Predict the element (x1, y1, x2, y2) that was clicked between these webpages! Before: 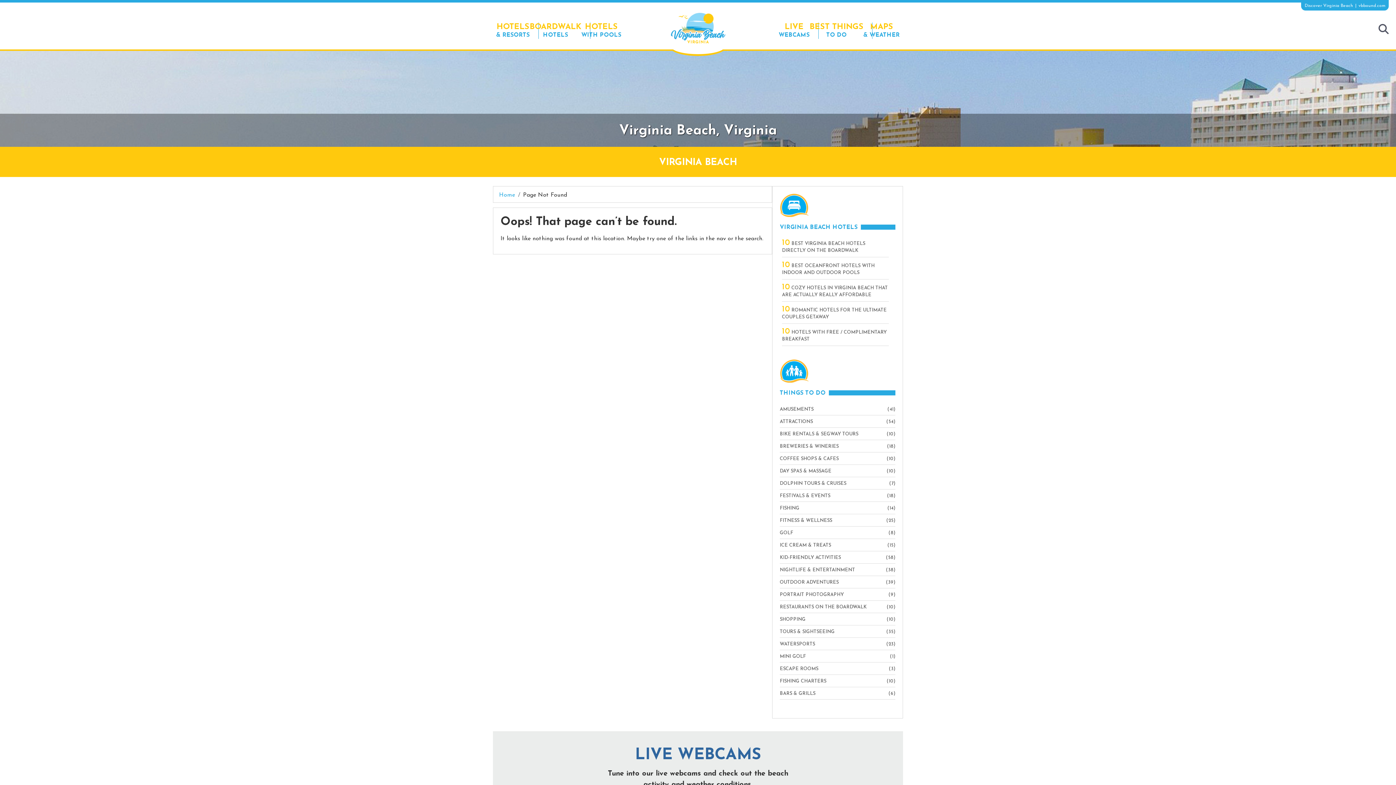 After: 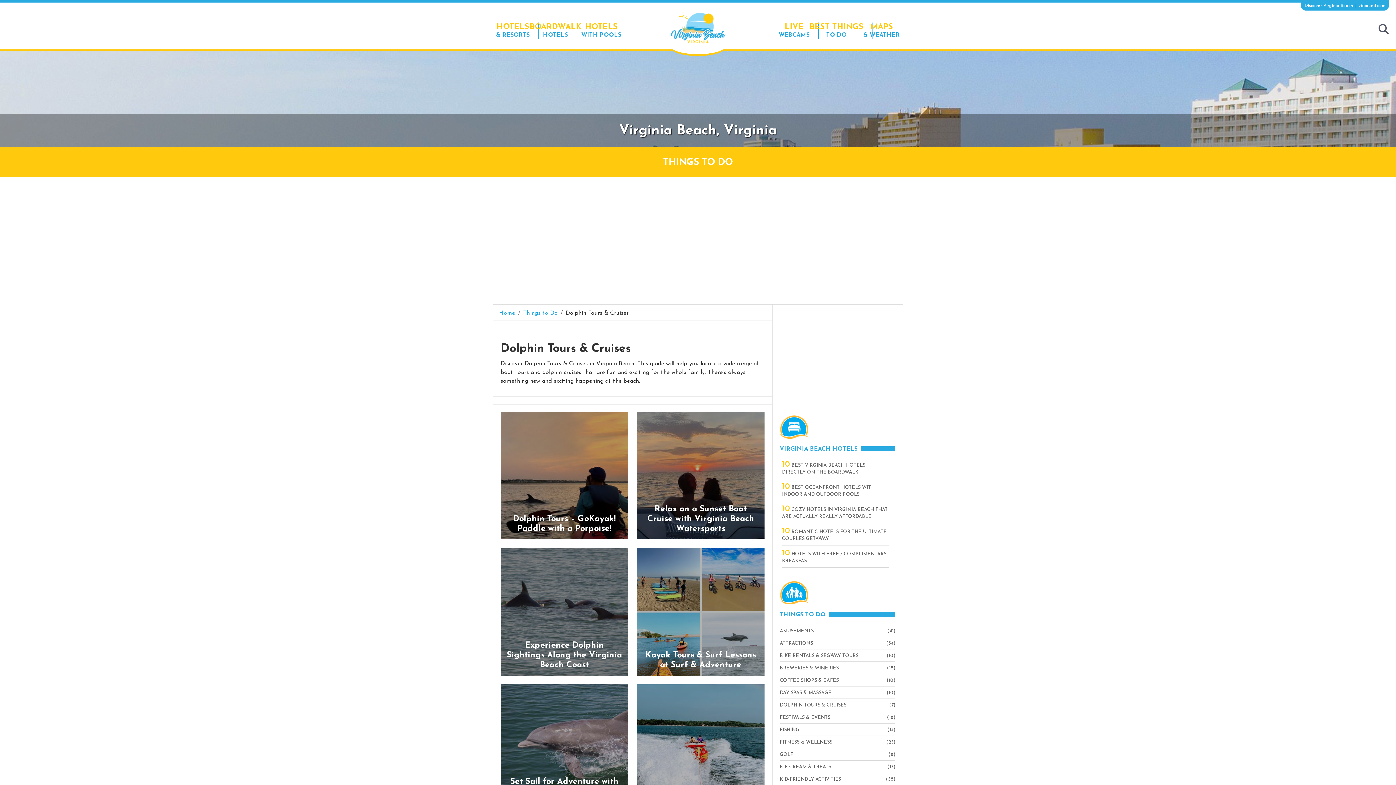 Action: label: DOLPHIN TOURS & CRUISES bbox: (780, 480, 846, 487)